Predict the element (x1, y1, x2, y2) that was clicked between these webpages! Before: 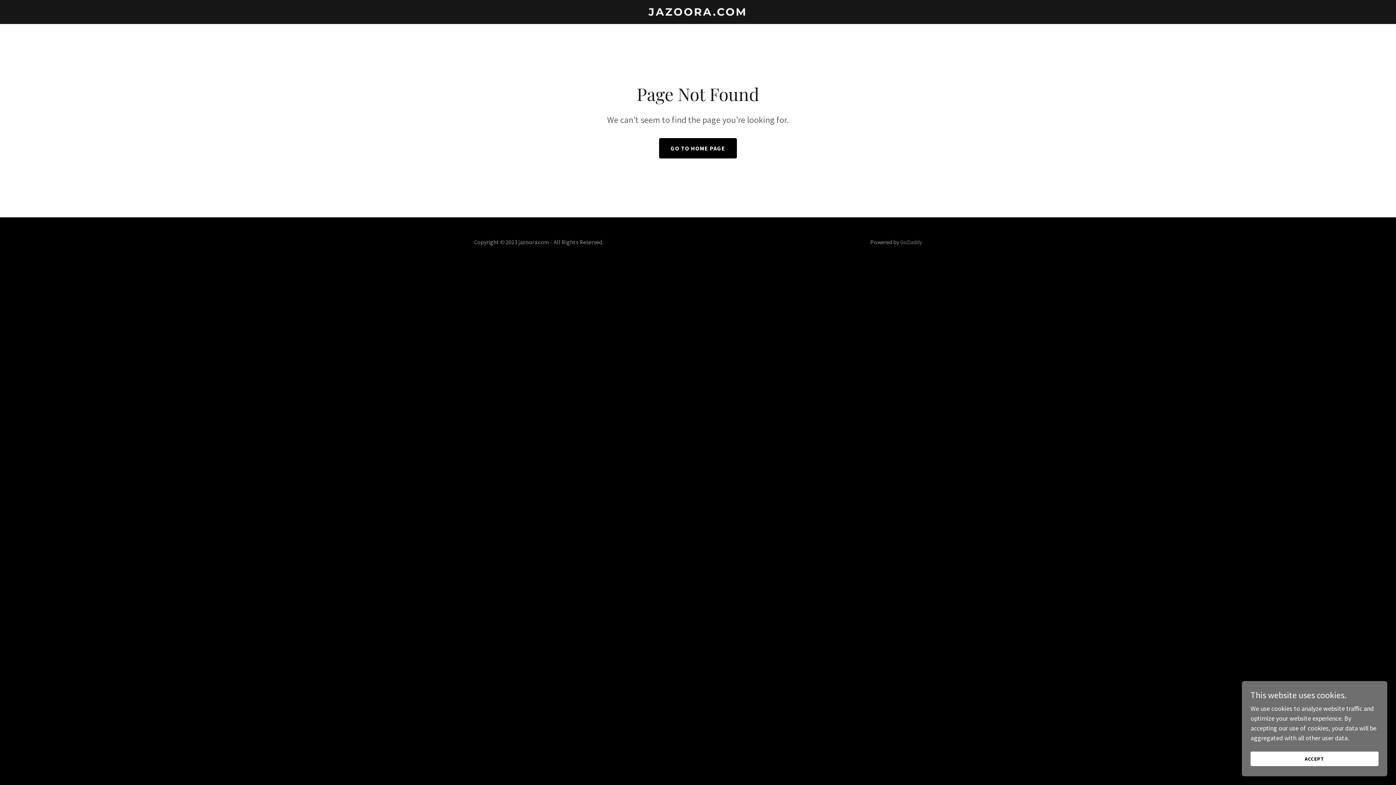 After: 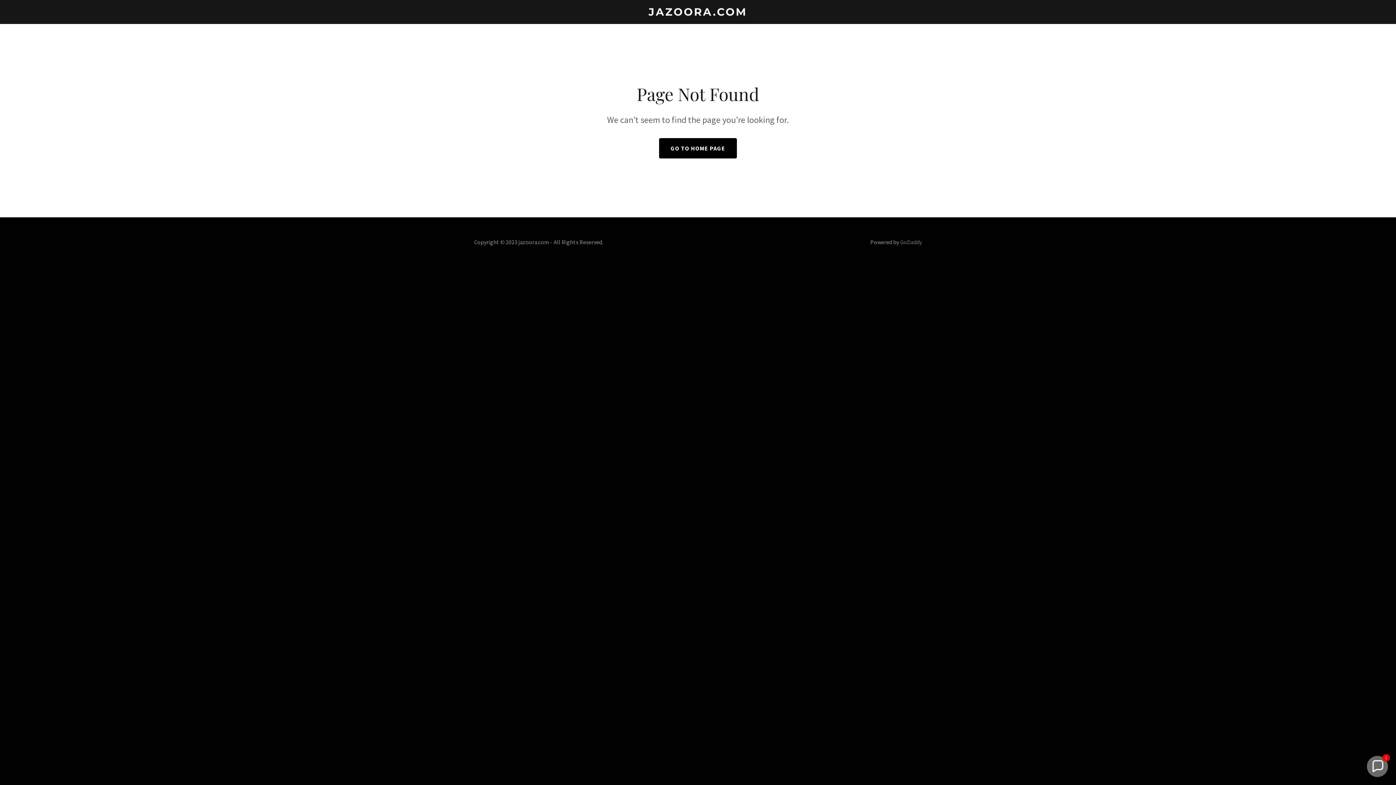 Action: label: ACCEPT bbox: (1250, 752, 1378, 766)